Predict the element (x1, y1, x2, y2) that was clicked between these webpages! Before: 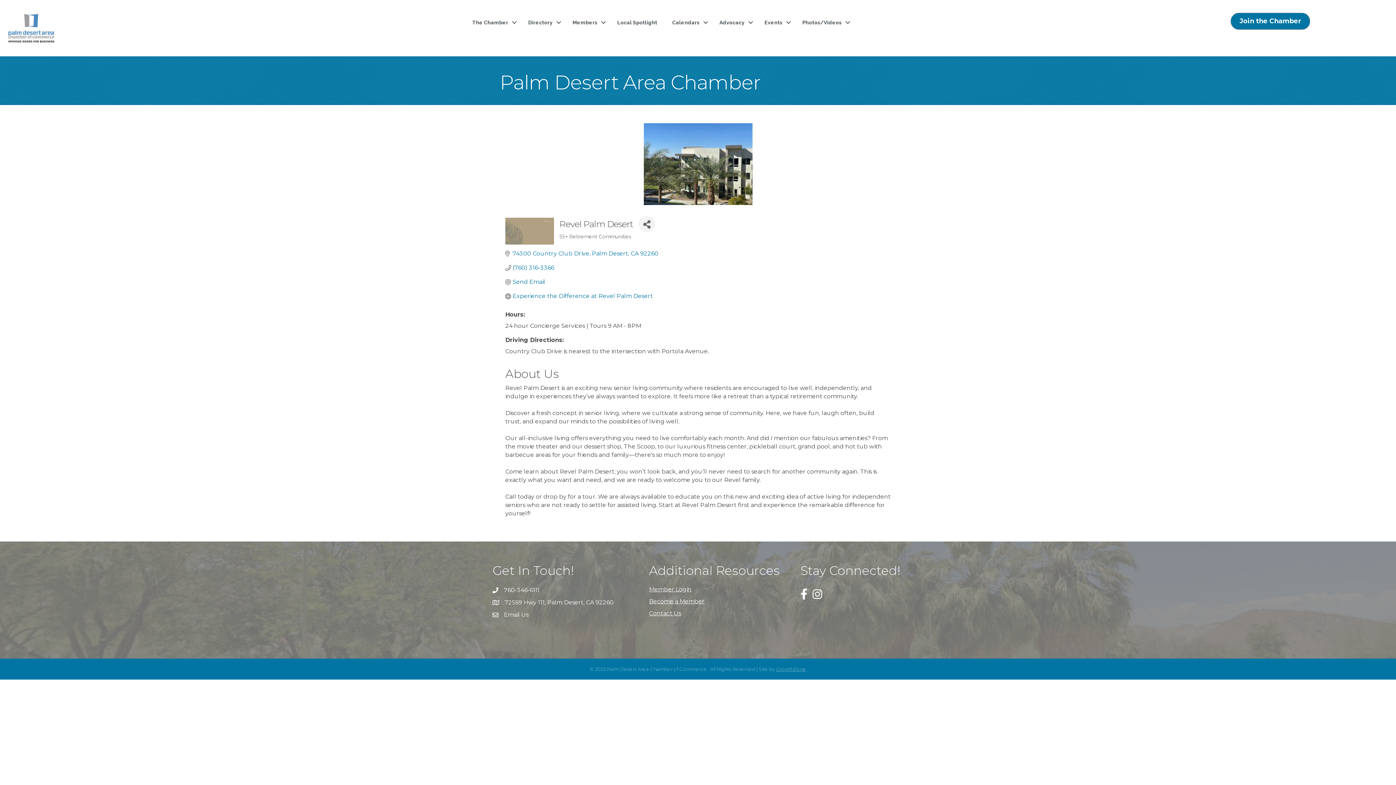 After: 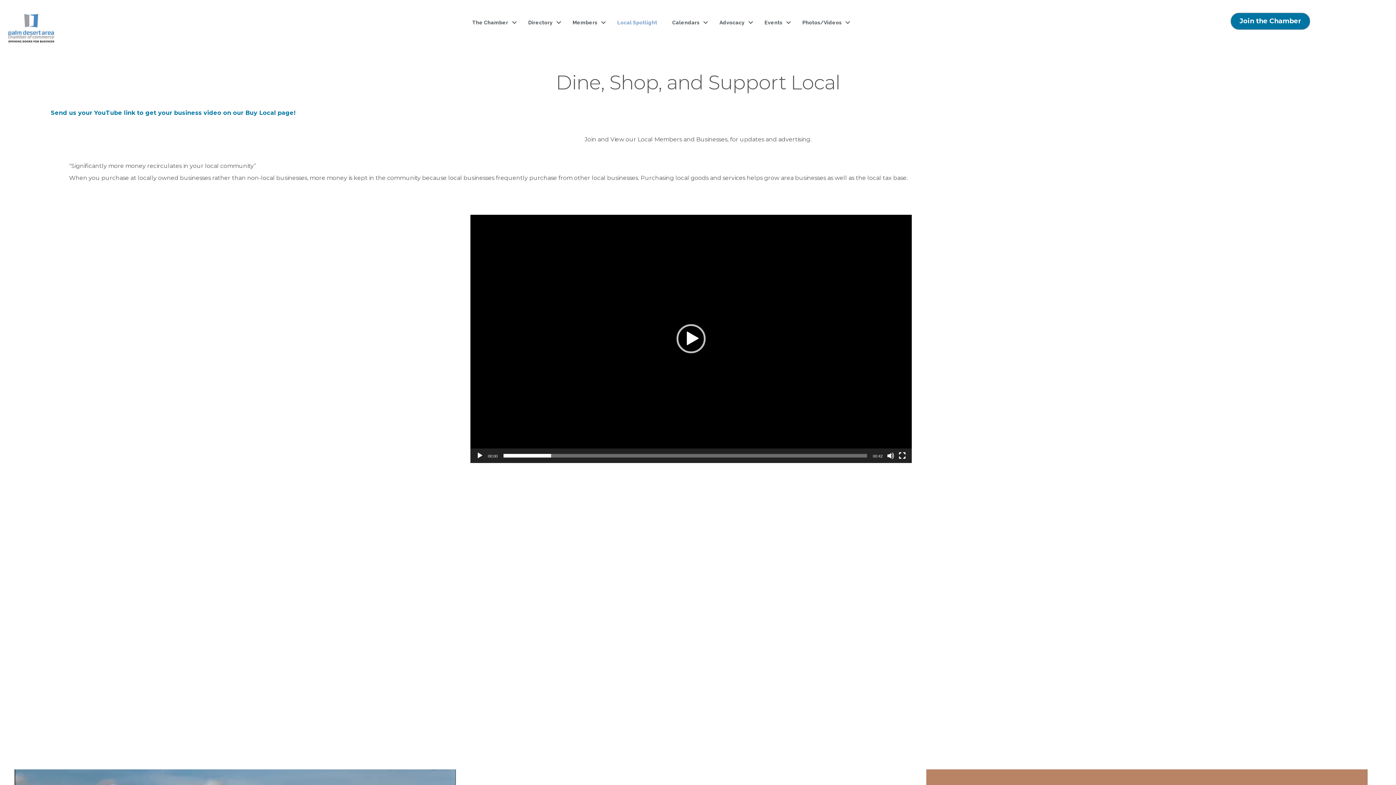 Action: bbox: (610, 16, 664, 28) label: Local Spotlight